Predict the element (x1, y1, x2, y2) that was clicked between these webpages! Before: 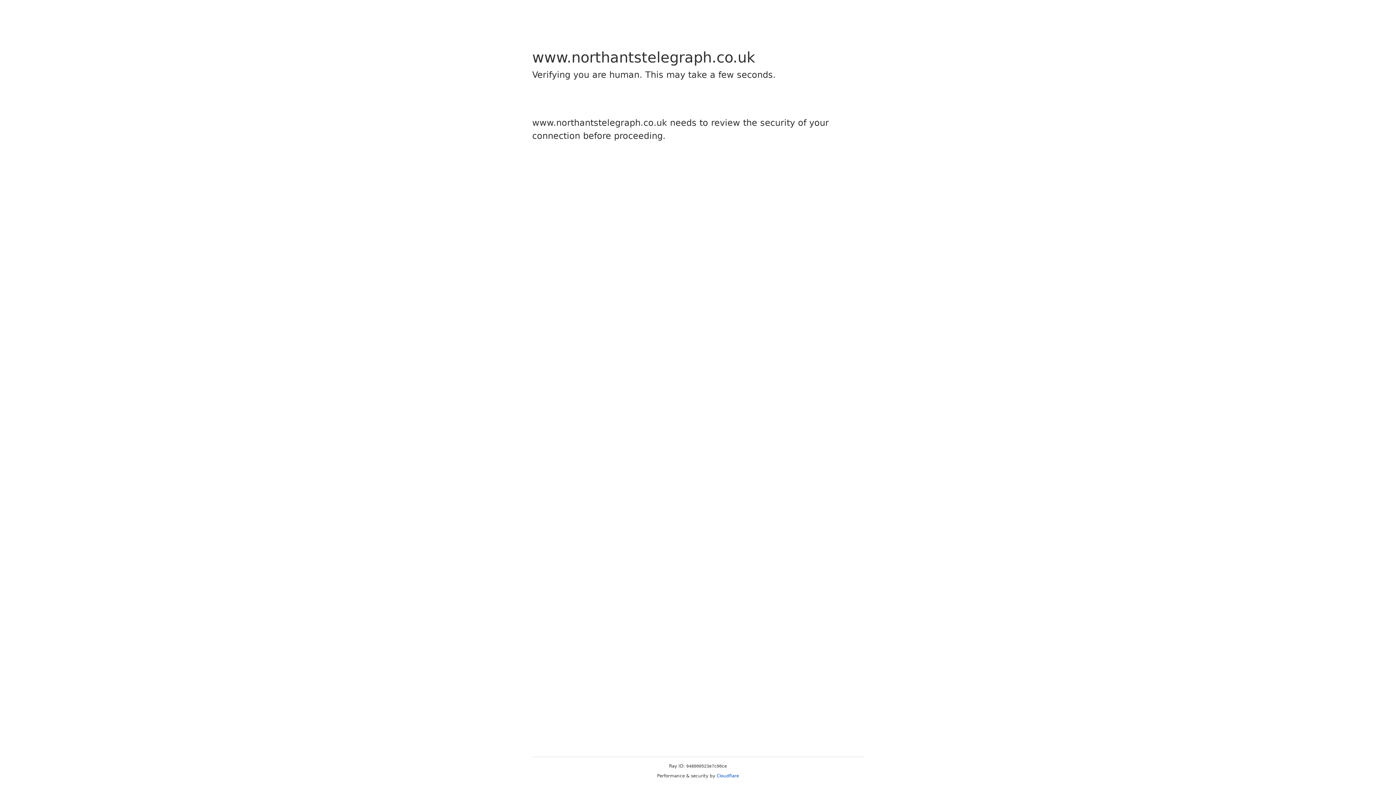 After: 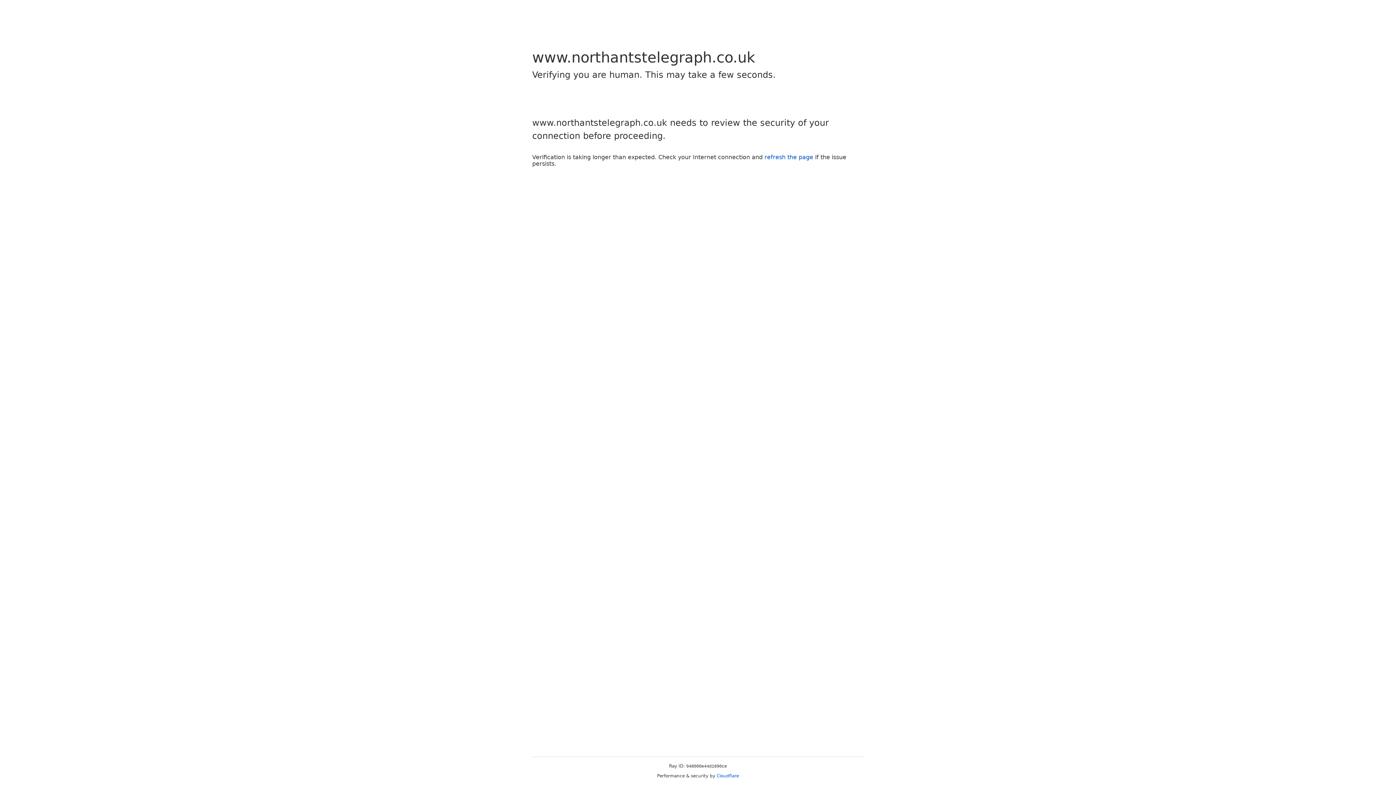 Action: bbox: (716, 773, 739, 778) label: Cloudflare